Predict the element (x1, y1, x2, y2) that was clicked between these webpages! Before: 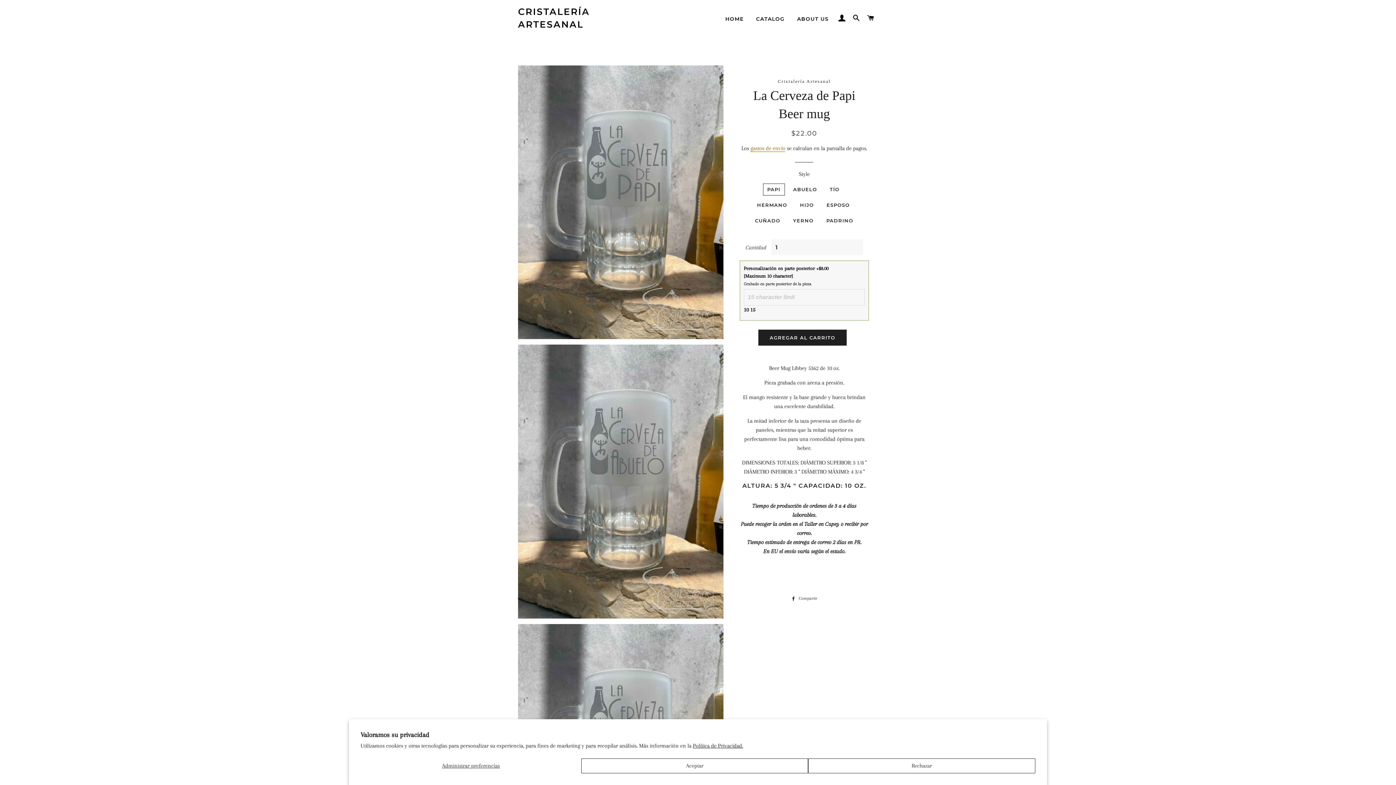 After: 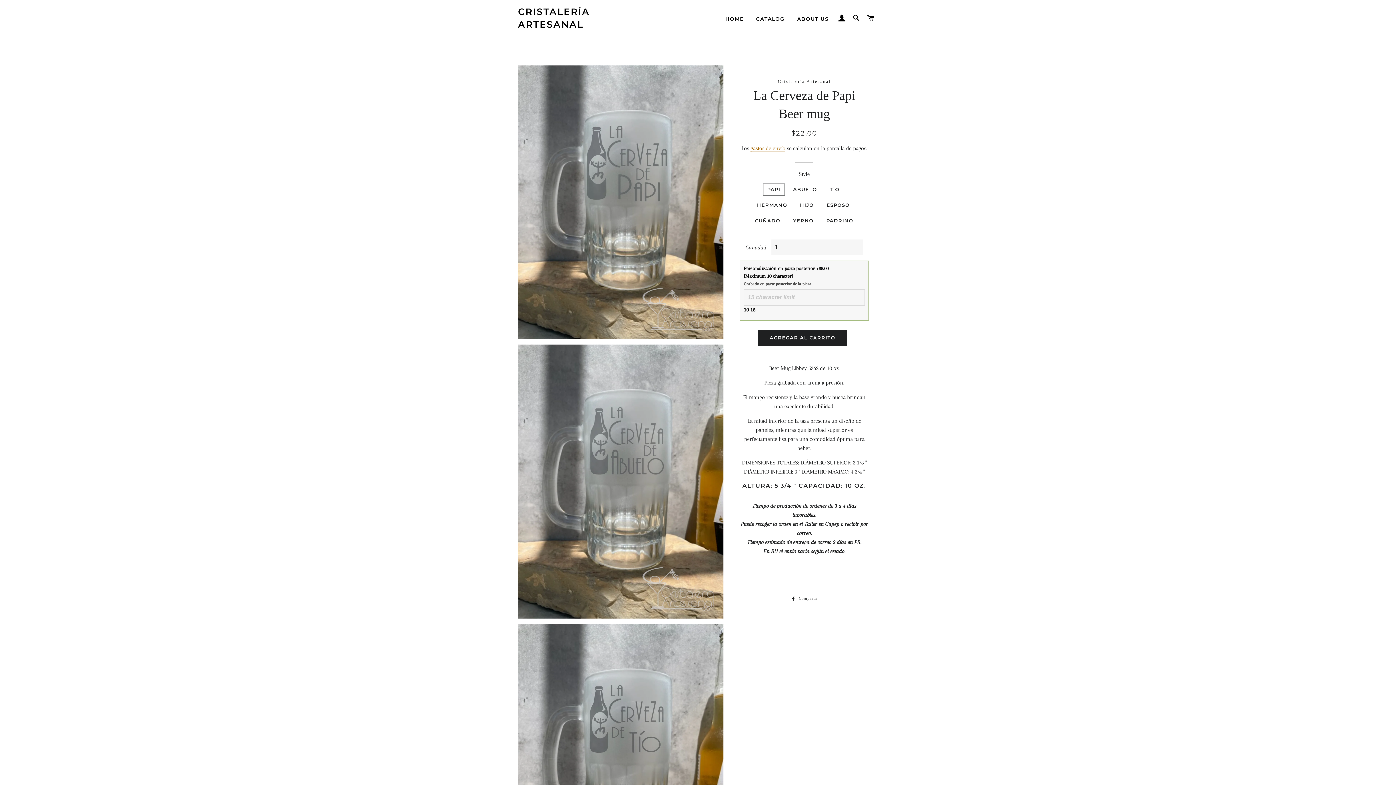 Action: label: Rechazar bbox: (808, 758, 1035, 773)